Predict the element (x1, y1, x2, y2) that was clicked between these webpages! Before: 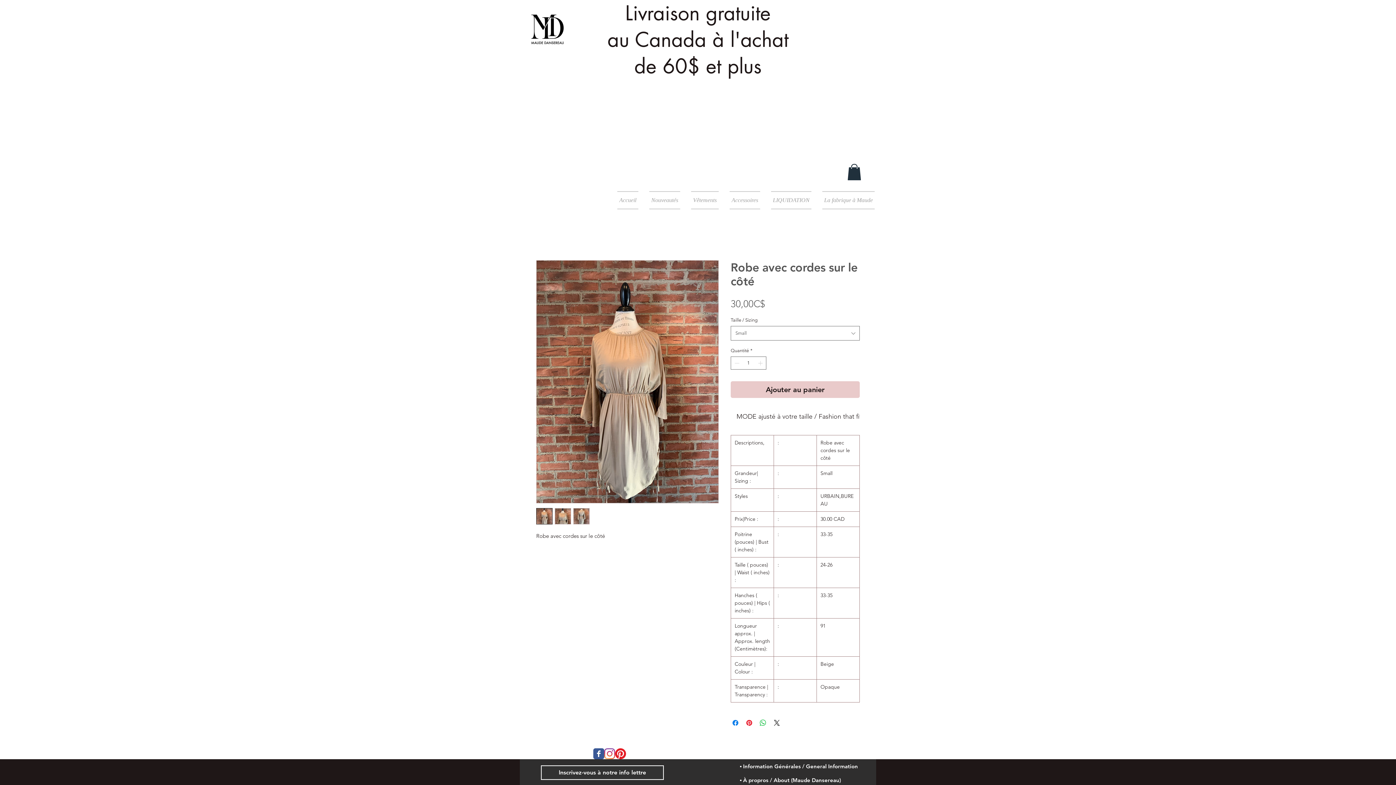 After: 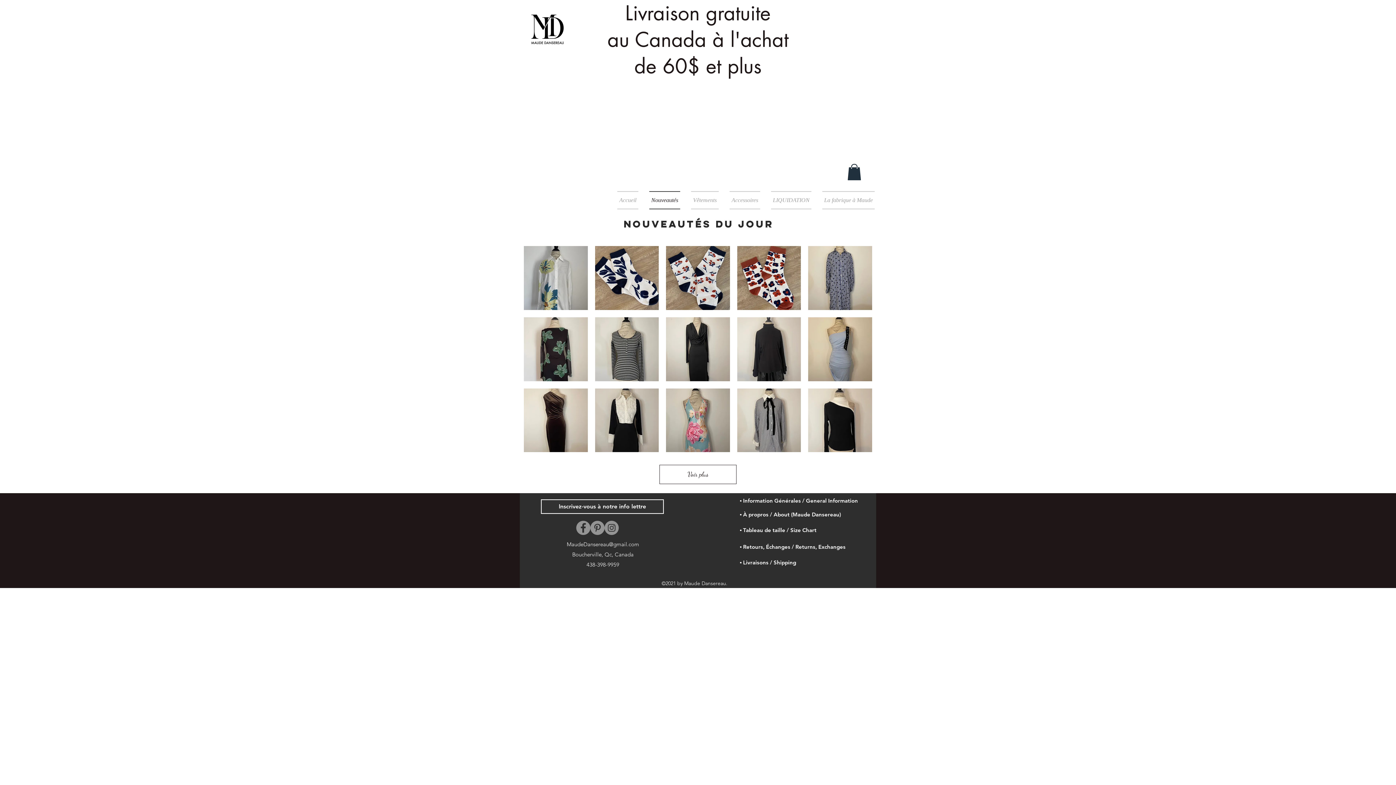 Action: label: Nouveautés bbox: (644, 191, 685, 209)